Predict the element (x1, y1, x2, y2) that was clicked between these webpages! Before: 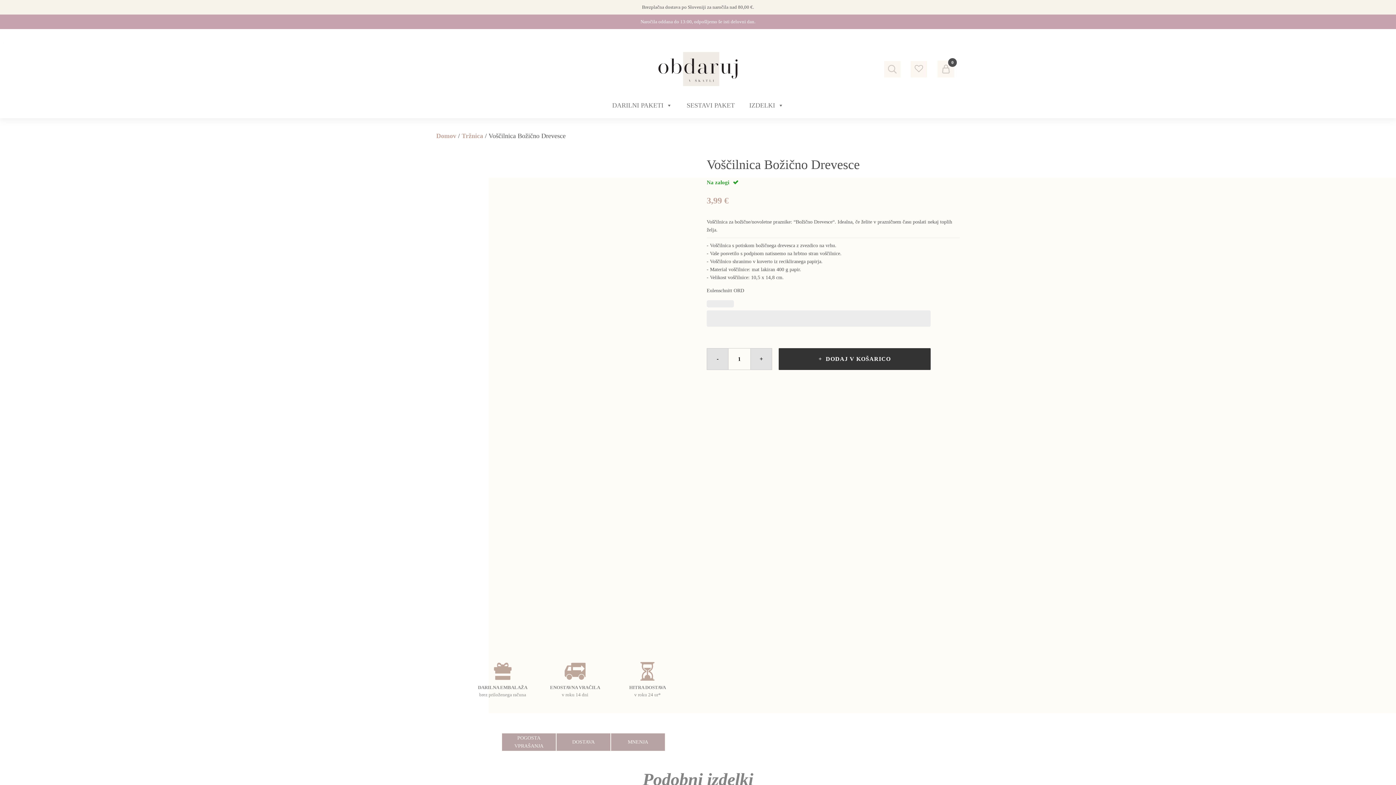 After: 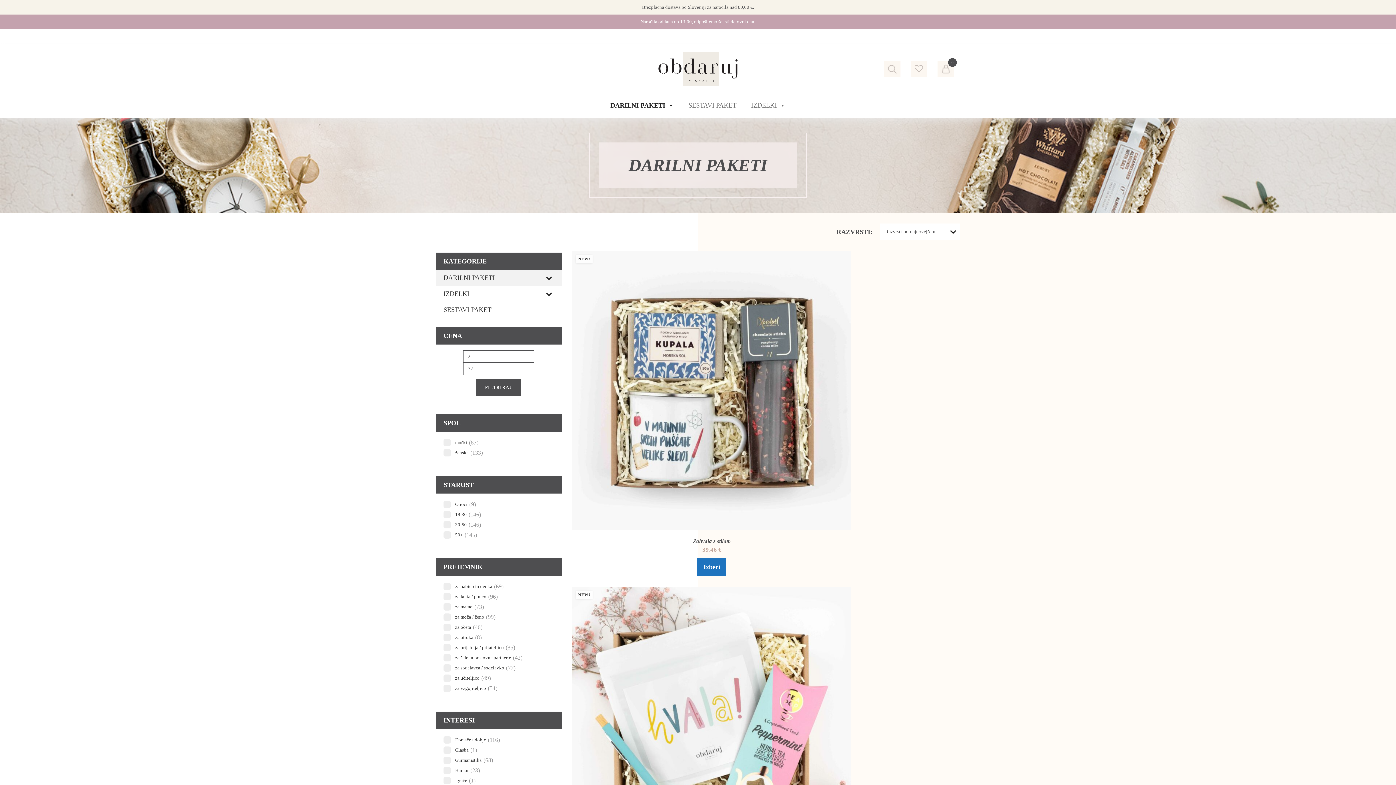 Action: label: DARILNI PAKETI bbox: (605, 98, 679, 112)